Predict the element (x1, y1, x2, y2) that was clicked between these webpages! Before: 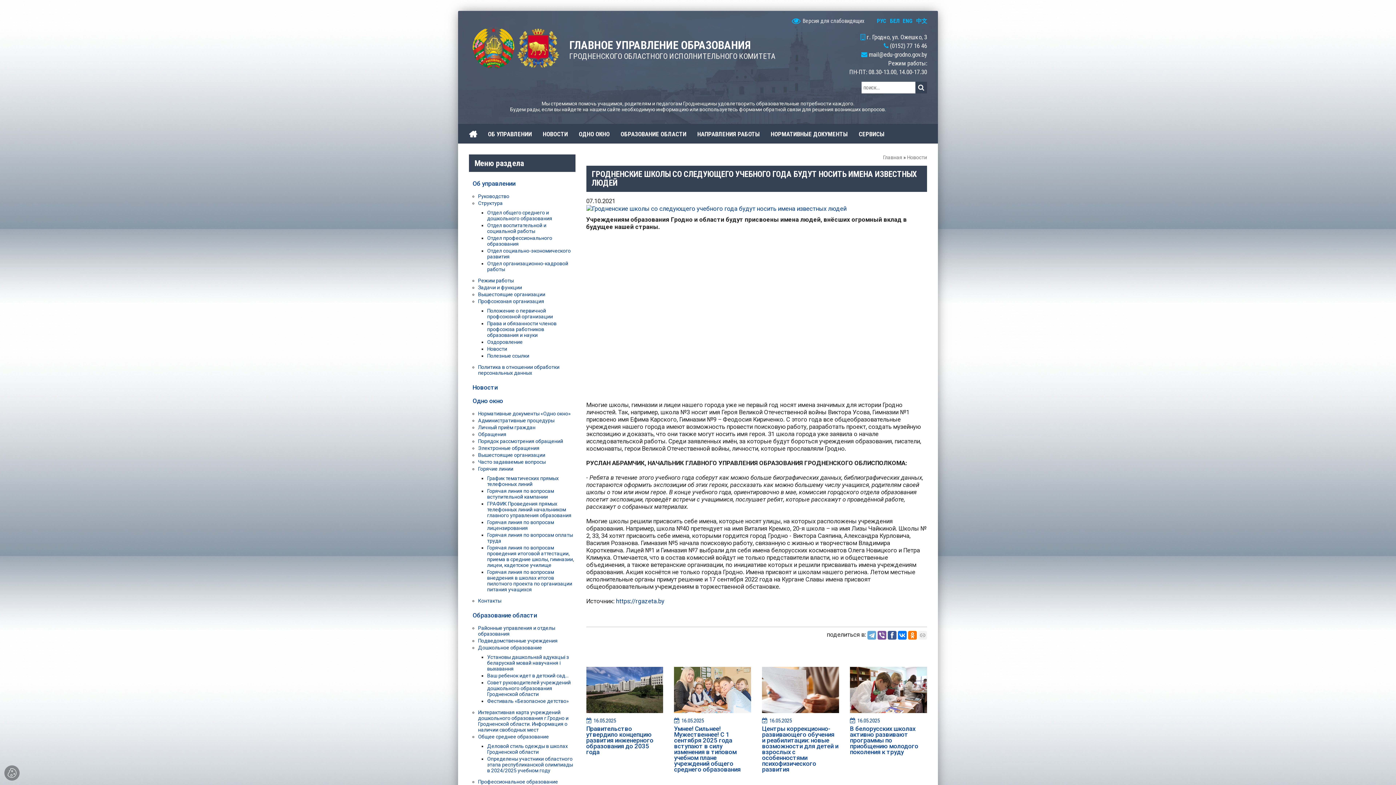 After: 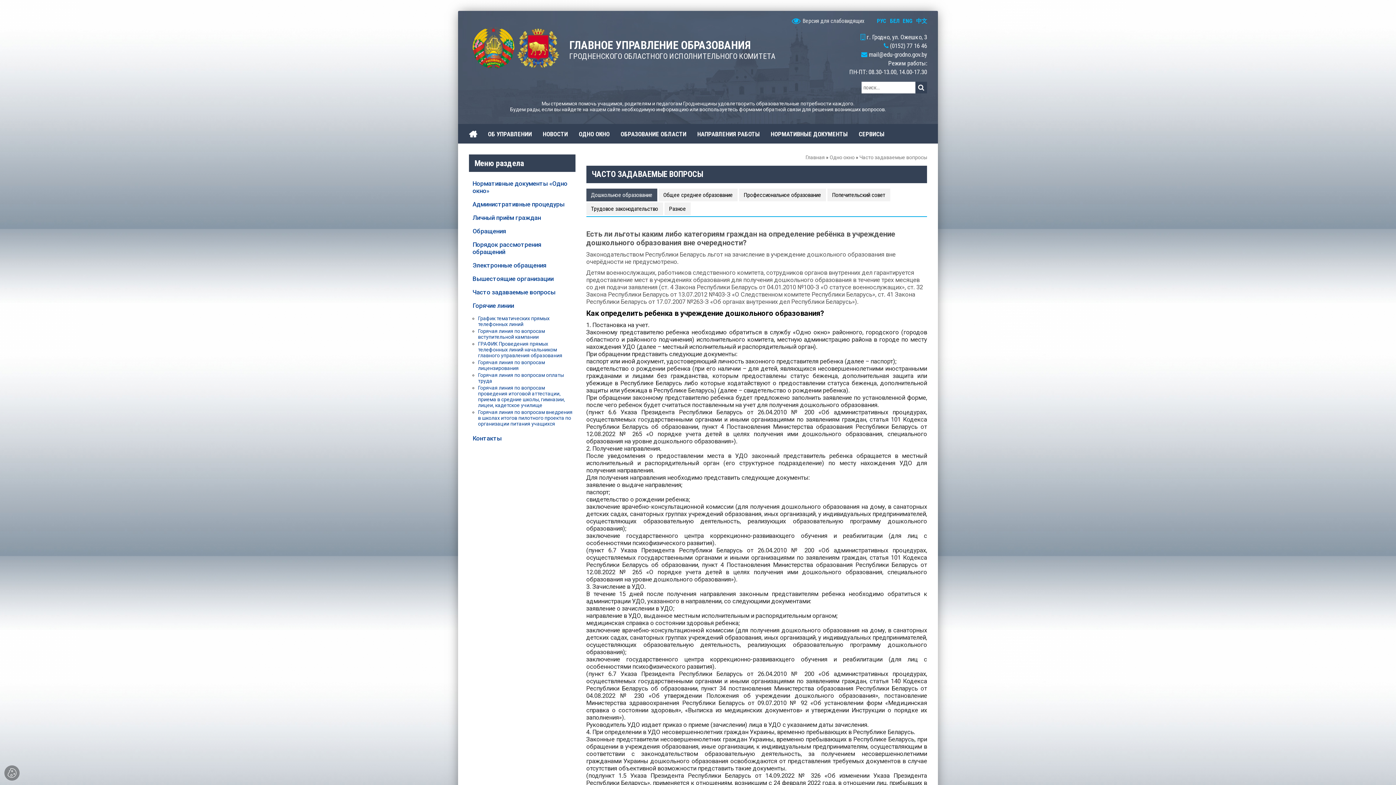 Action: label: Часто задаваемые вопросы bbox: (478, 459, 545, 464)